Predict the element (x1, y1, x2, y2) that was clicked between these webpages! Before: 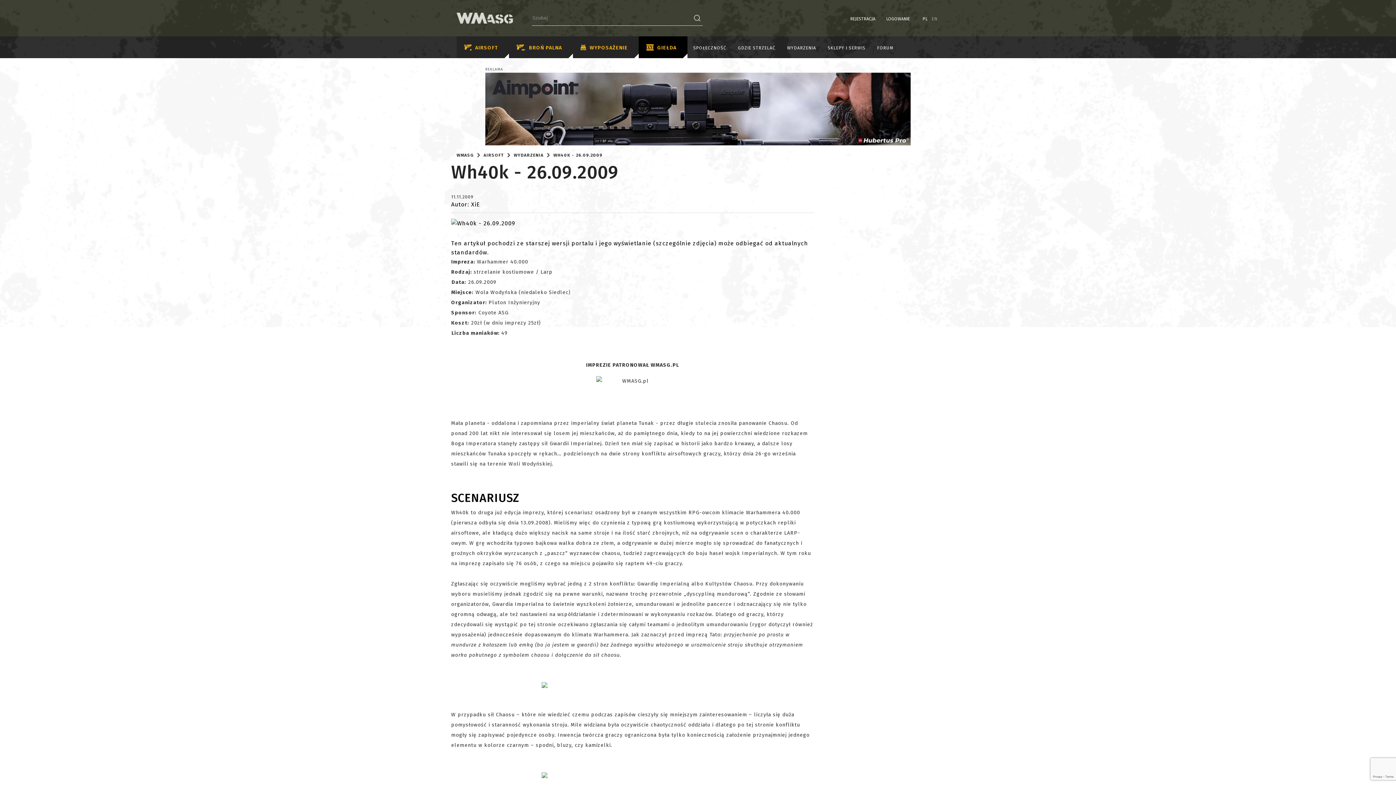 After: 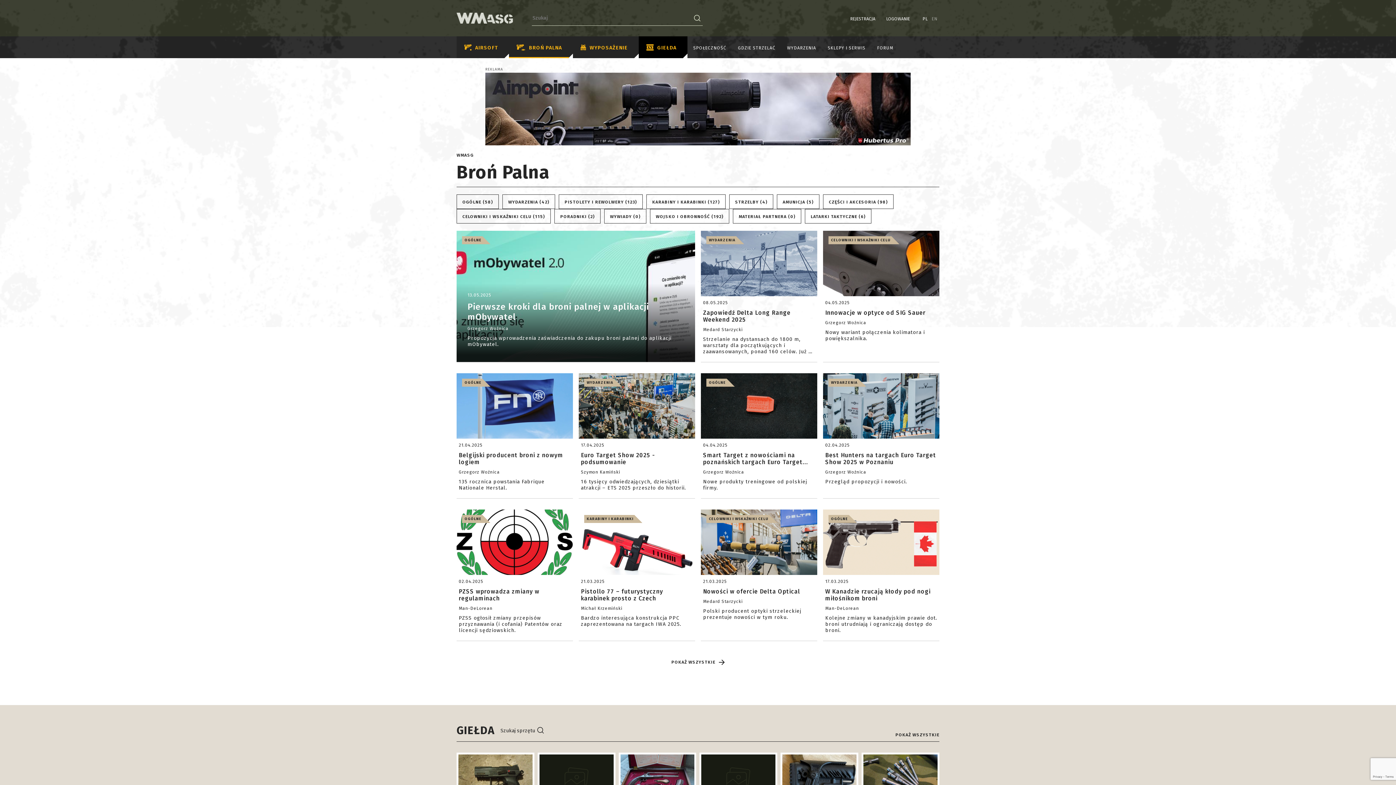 Action: label: BROŃ PALNA bbox: (509, 36, 573, 58)